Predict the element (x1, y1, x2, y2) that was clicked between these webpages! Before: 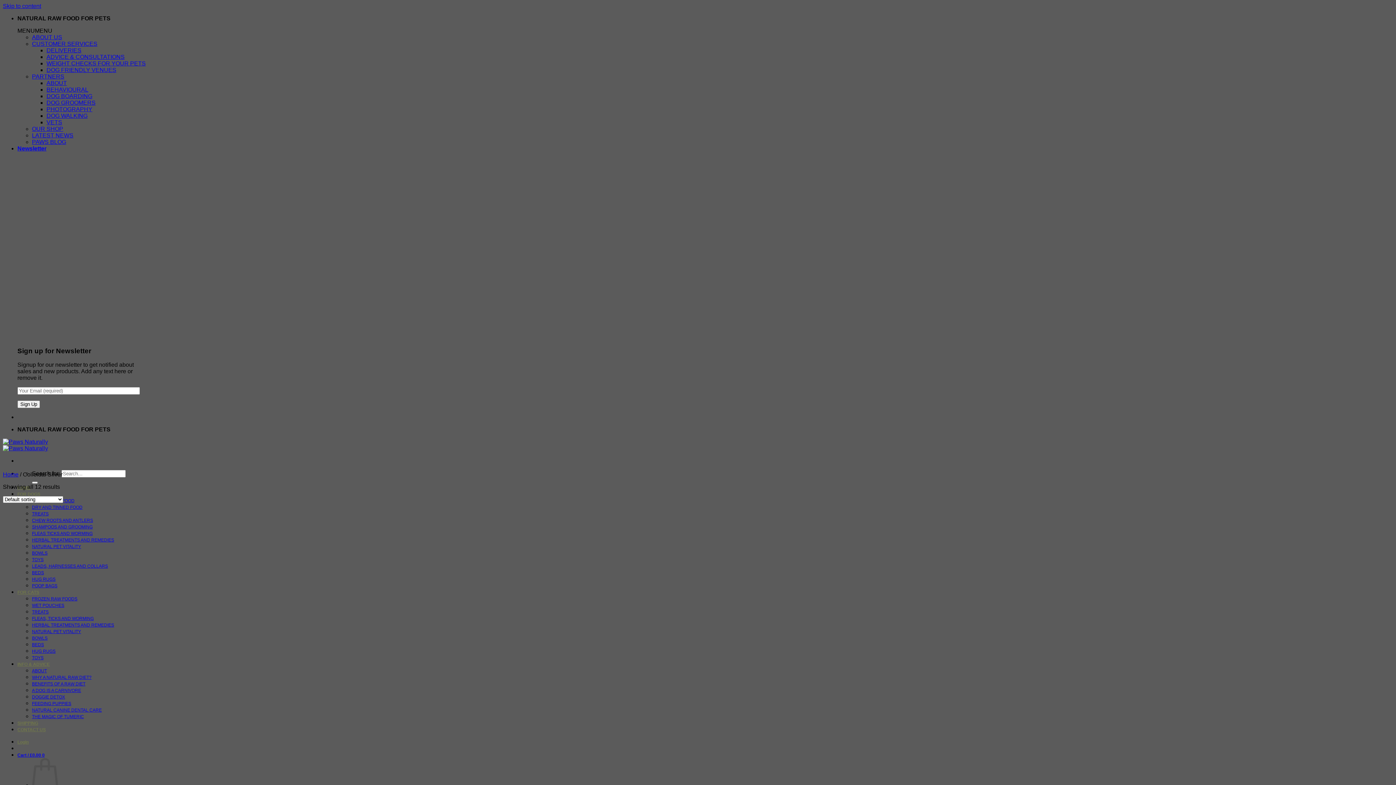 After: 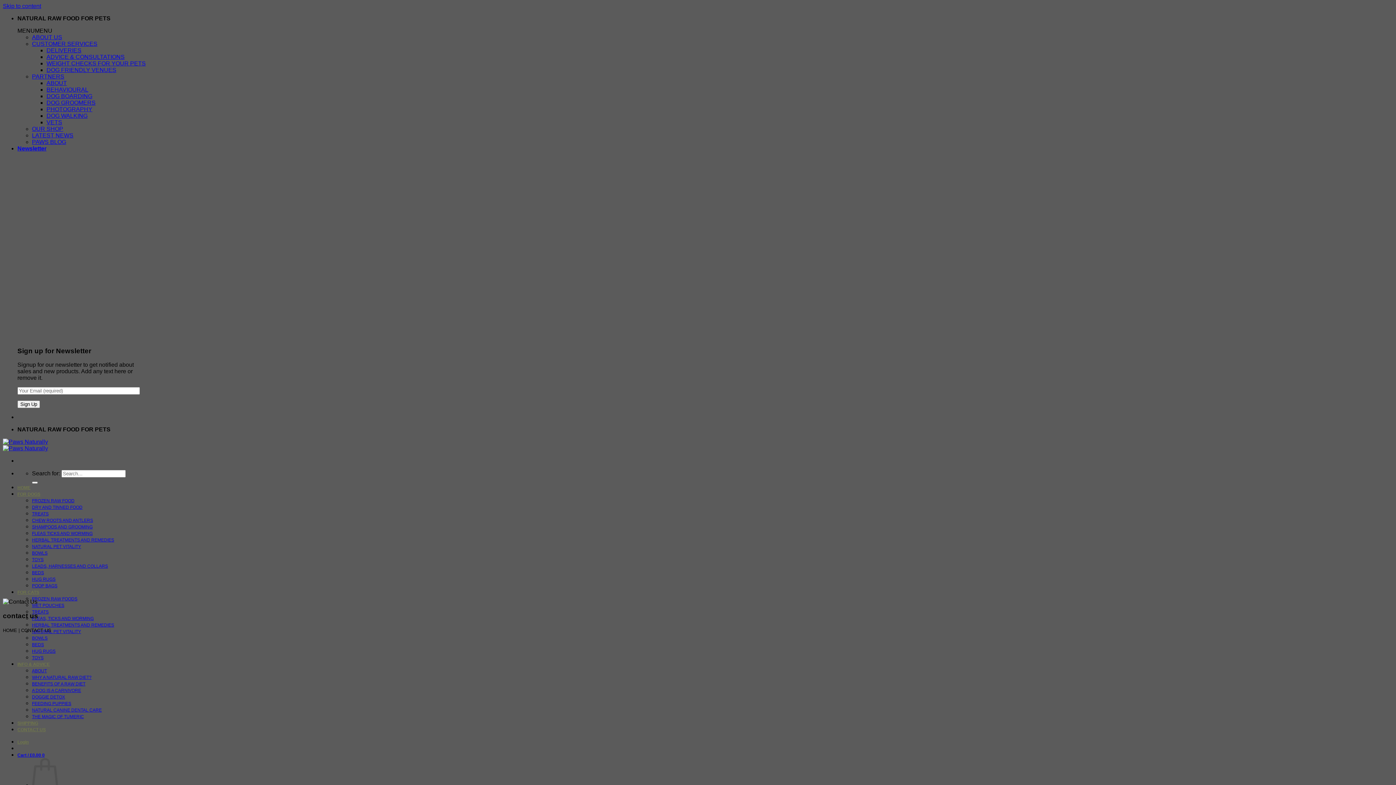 Action: bbox: (17, 727, 45, 732) label: CONTACT US